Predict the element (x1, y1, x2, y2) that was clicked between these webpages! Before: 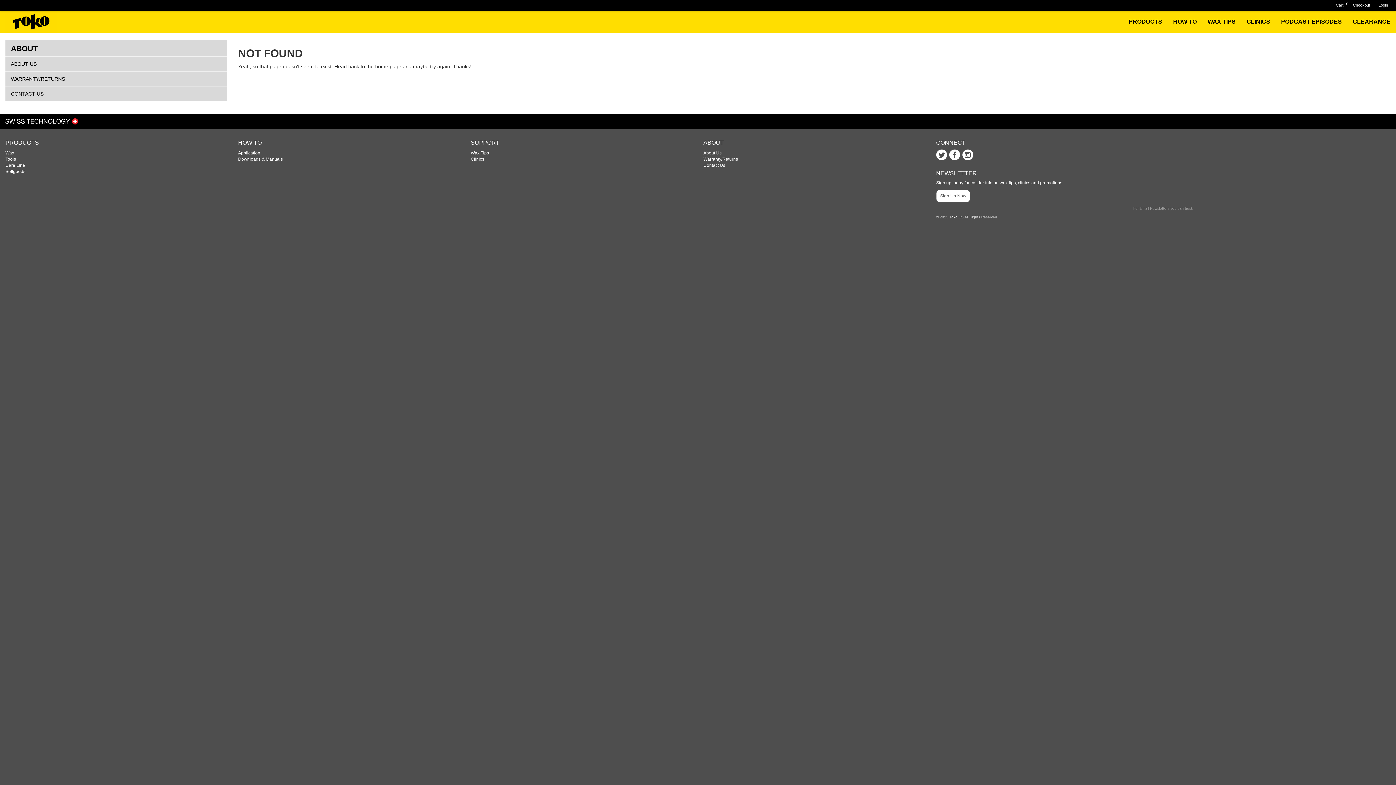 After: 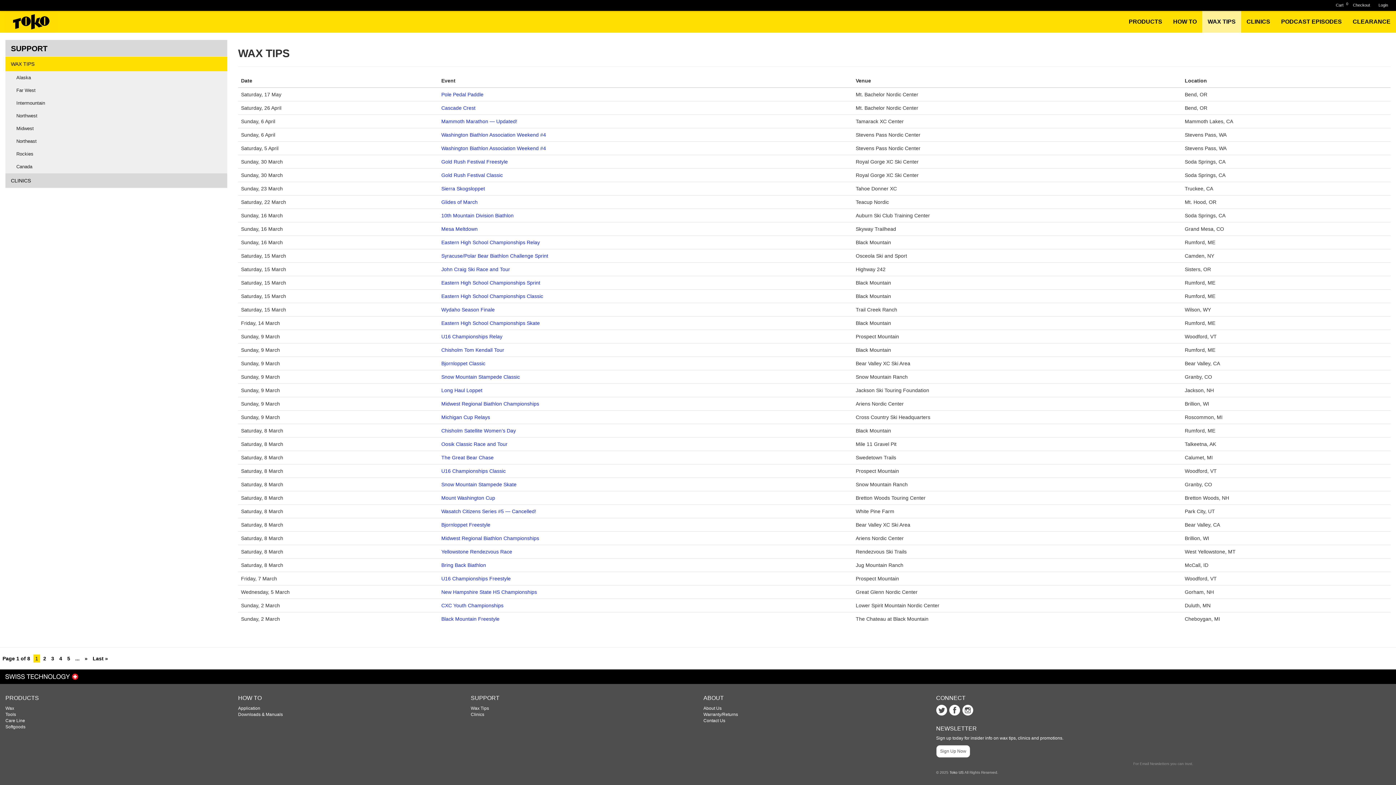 Action: label: Wax Tips bbox: (470, 150, 489, 155)